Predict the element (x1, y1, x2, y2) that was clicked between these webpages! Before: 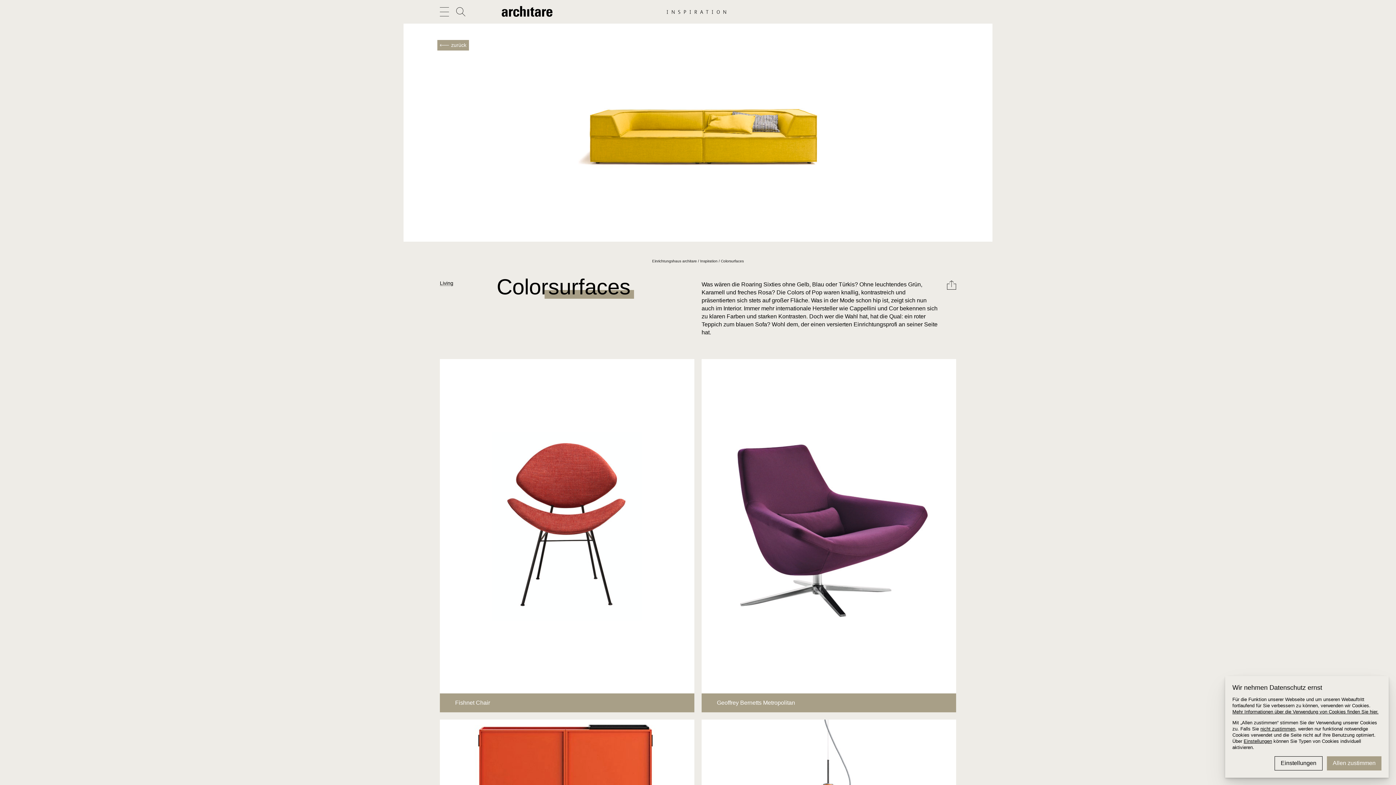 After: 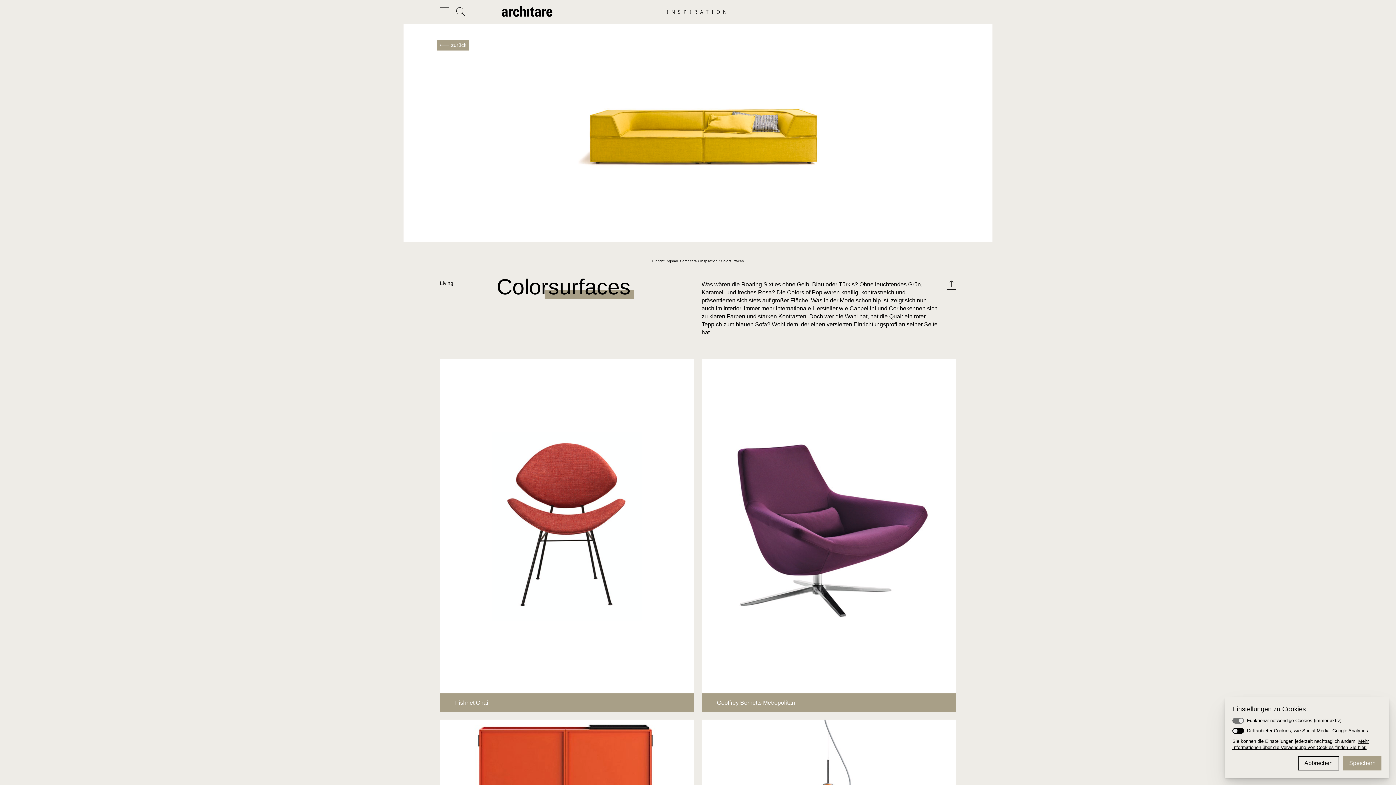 Action: label: Einstellungen bbox: (1274, 756, 1322, 770)